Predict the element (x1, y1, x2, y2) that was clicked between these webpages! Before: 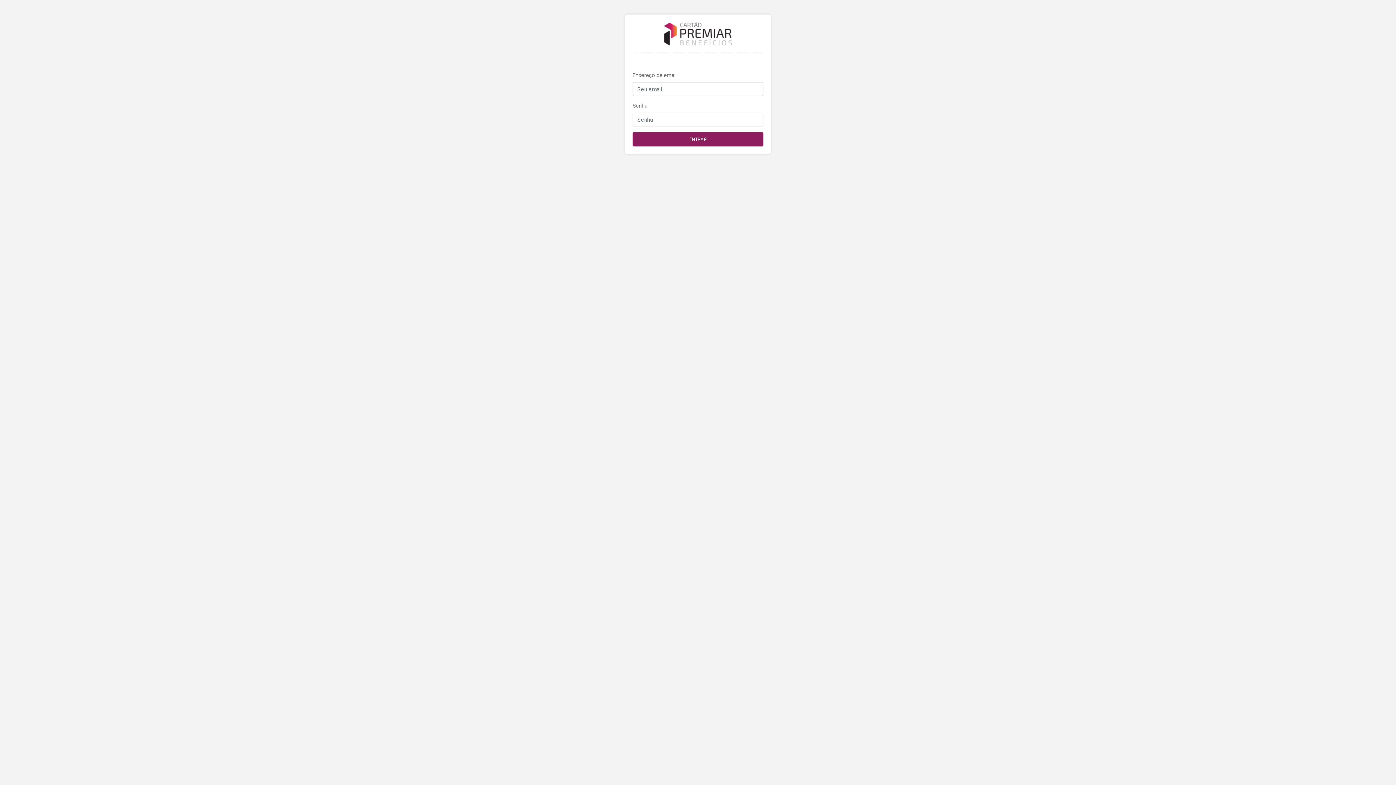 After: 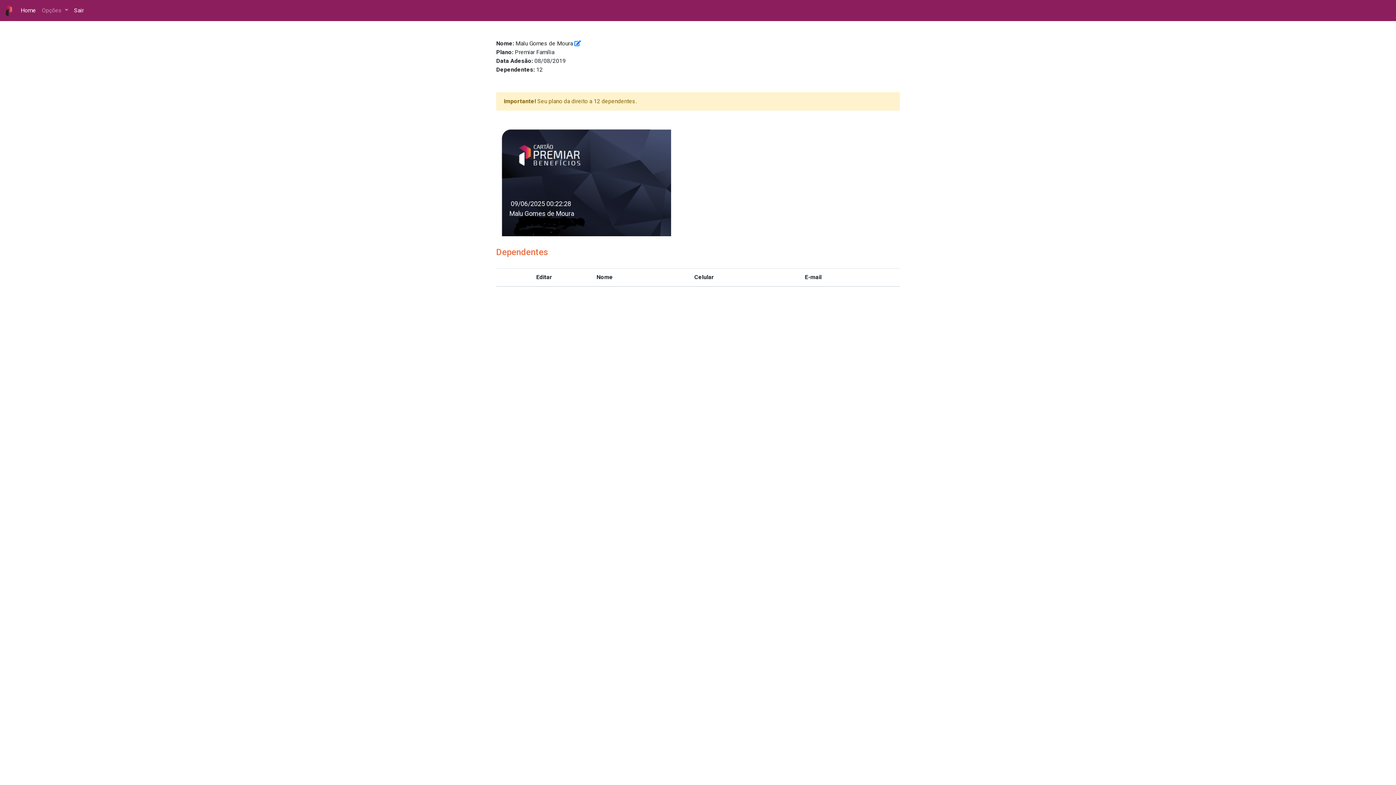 Action: label: ENTRAR bbox: (632, 132, 763, 146)